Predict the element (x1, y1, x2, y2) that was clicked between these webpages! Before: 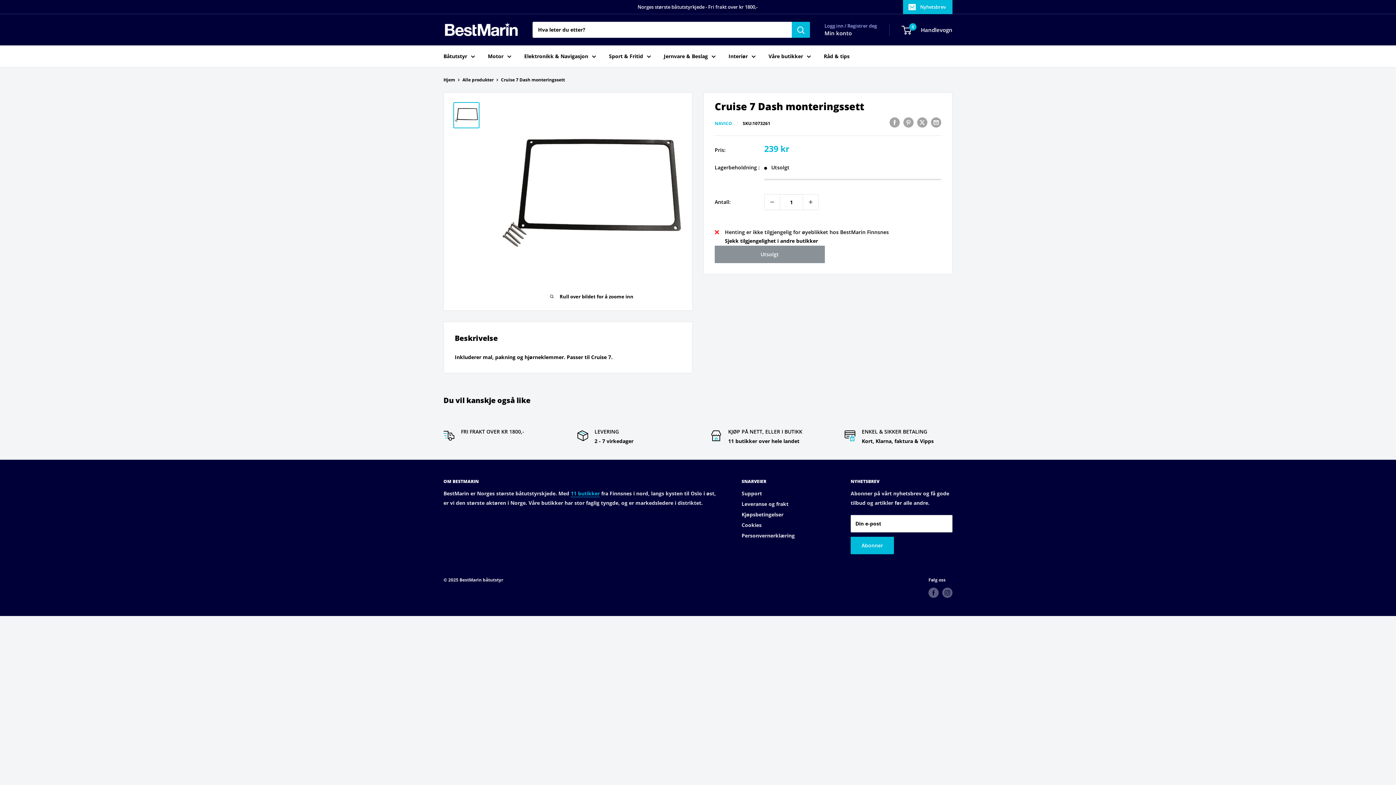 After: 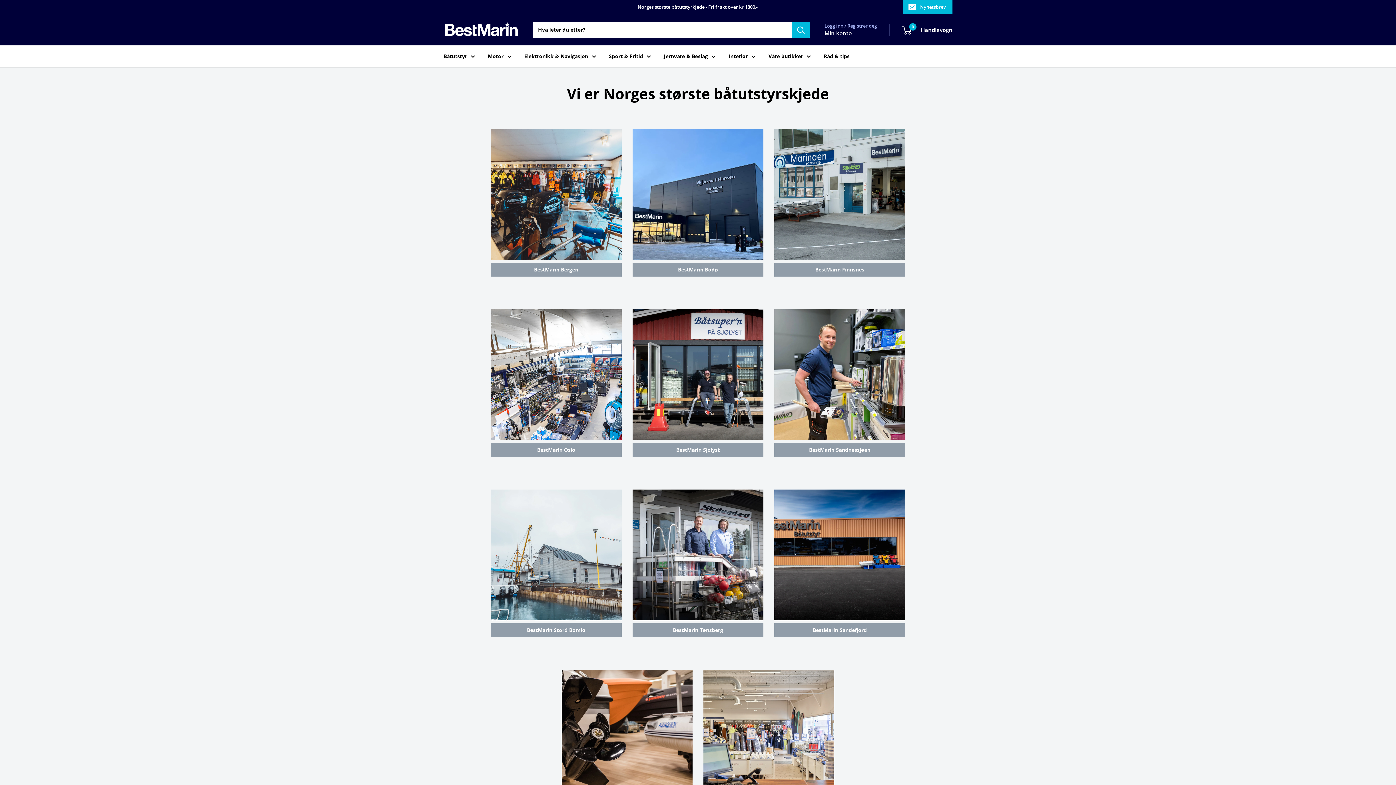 Action: bbox: (570, 490, 600, 497) label: 11 butikker